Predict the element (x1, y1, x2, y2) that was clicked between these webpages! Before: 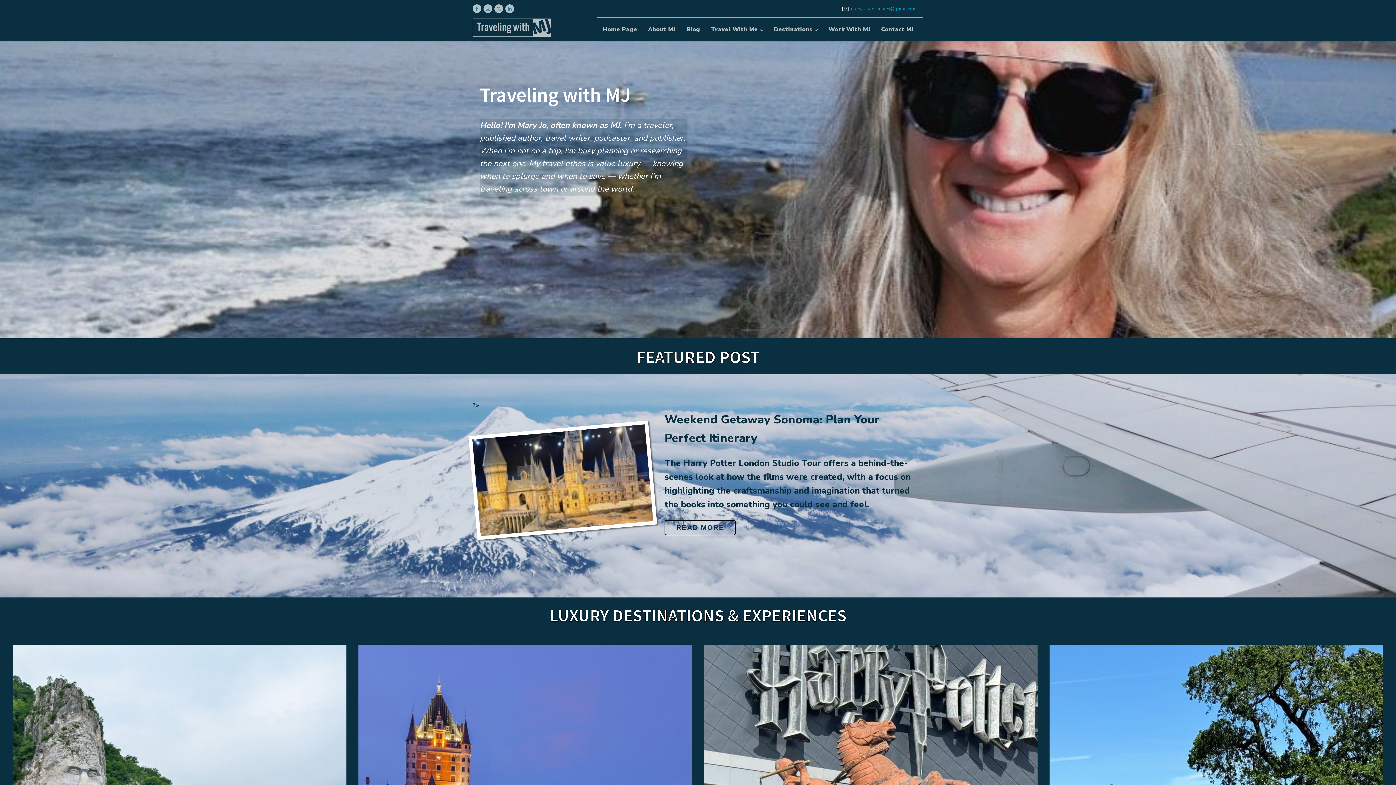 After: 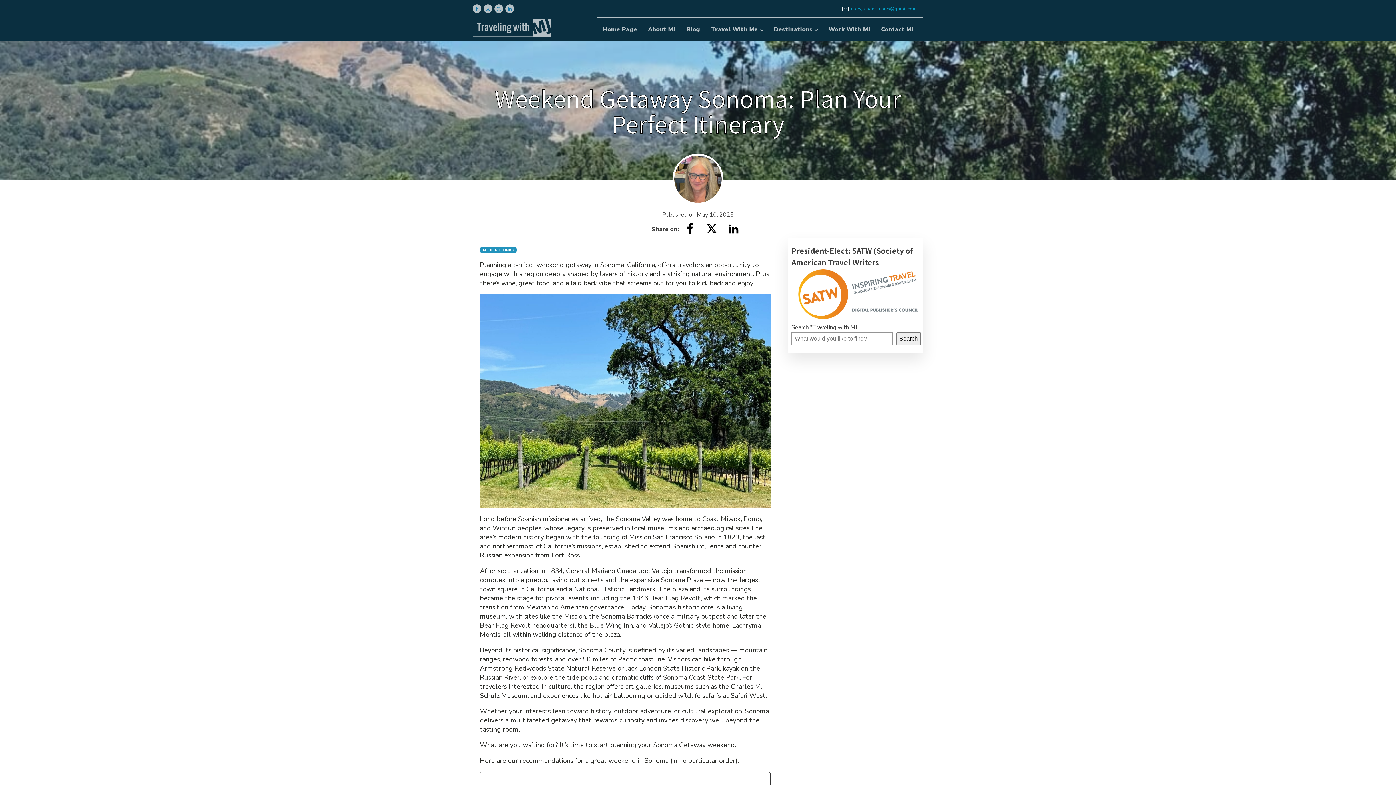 Action: bbox: (468, 420, 657, 540)